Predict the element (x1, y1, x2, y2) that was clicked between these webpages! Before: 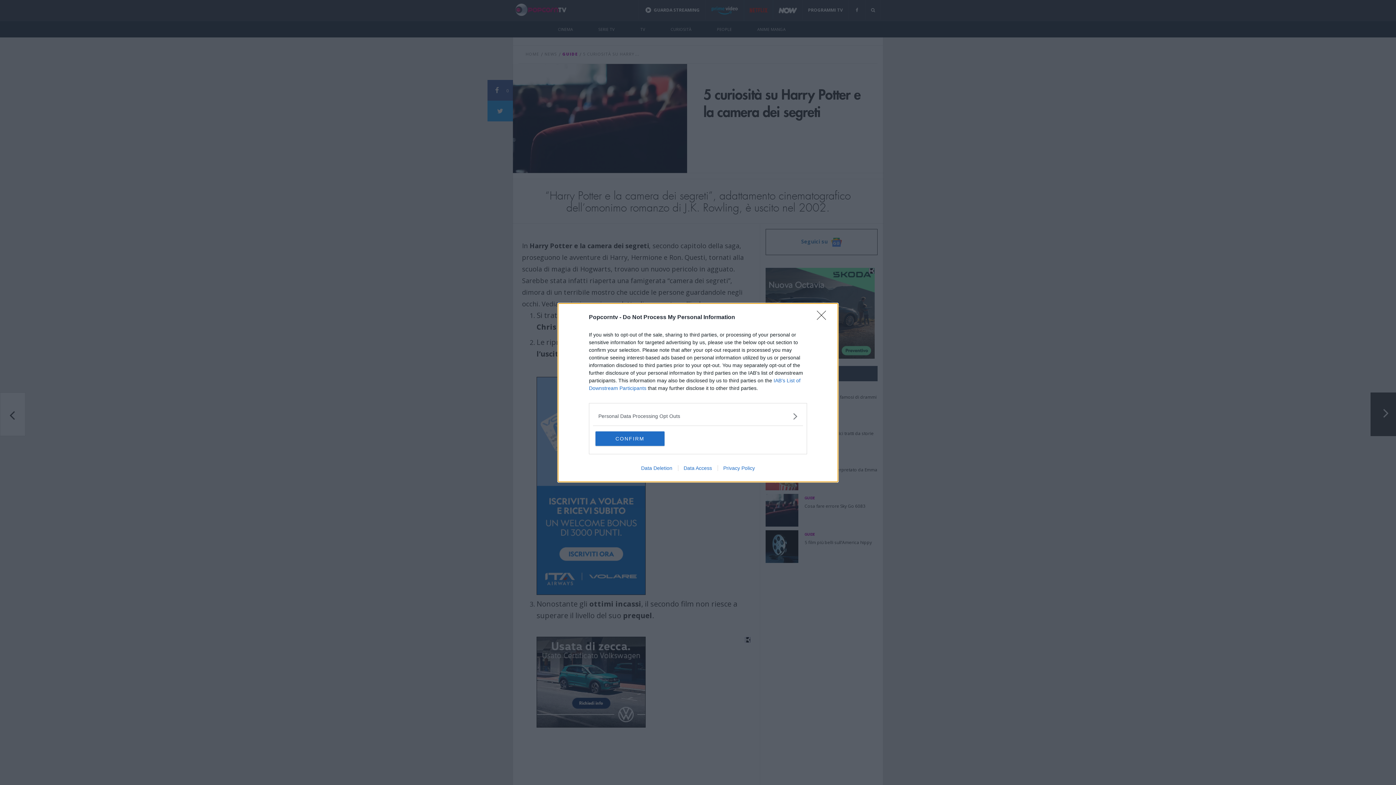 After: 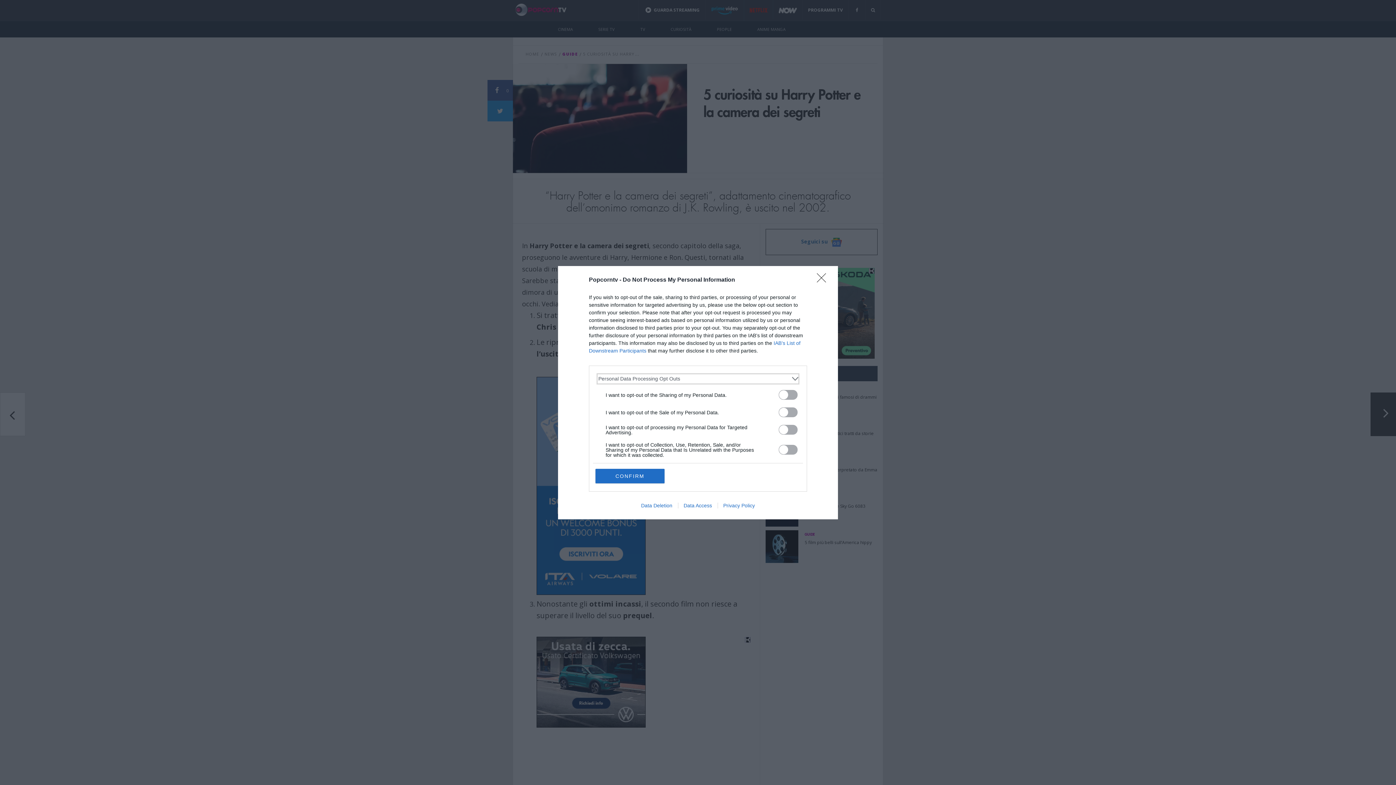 Action: label: Opt-Outs bbox: (598, 412, 797, 420)